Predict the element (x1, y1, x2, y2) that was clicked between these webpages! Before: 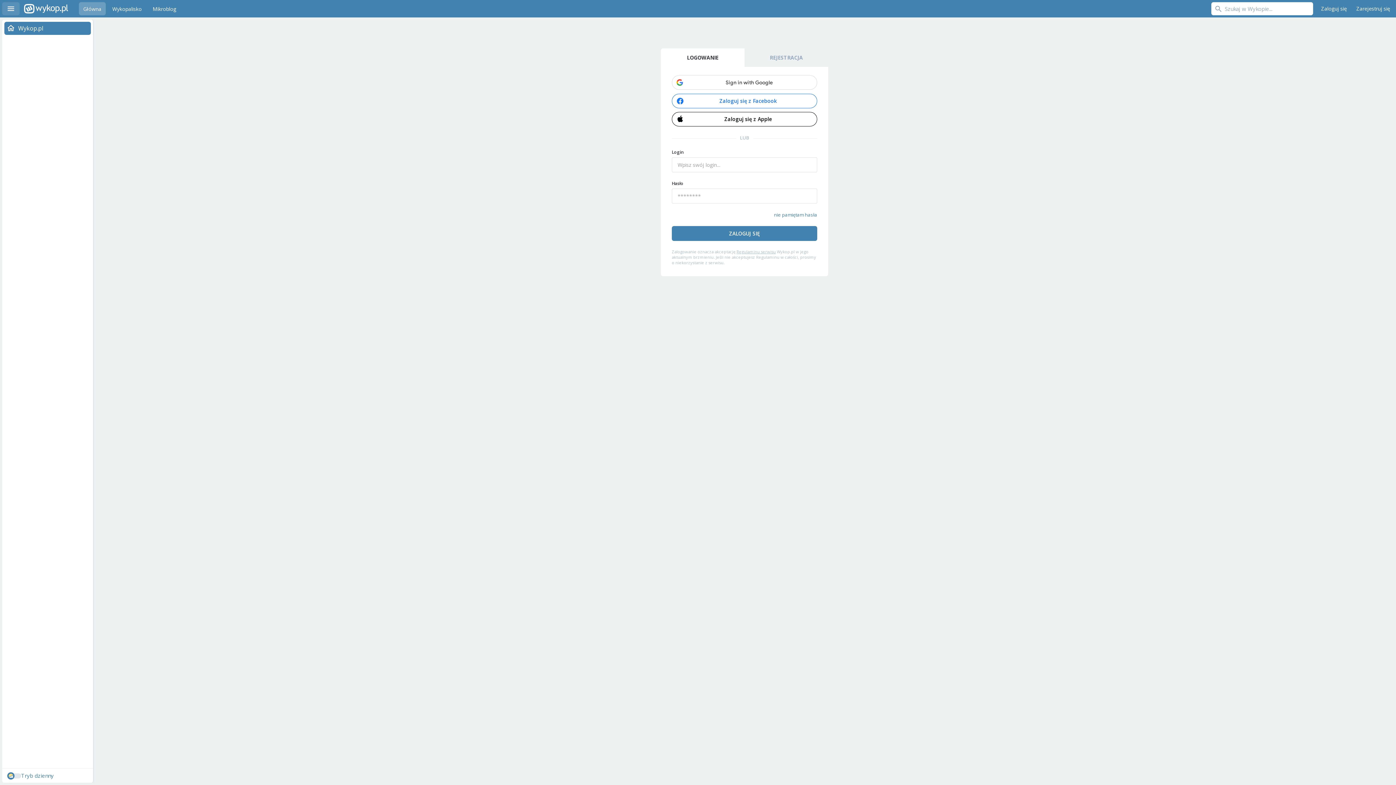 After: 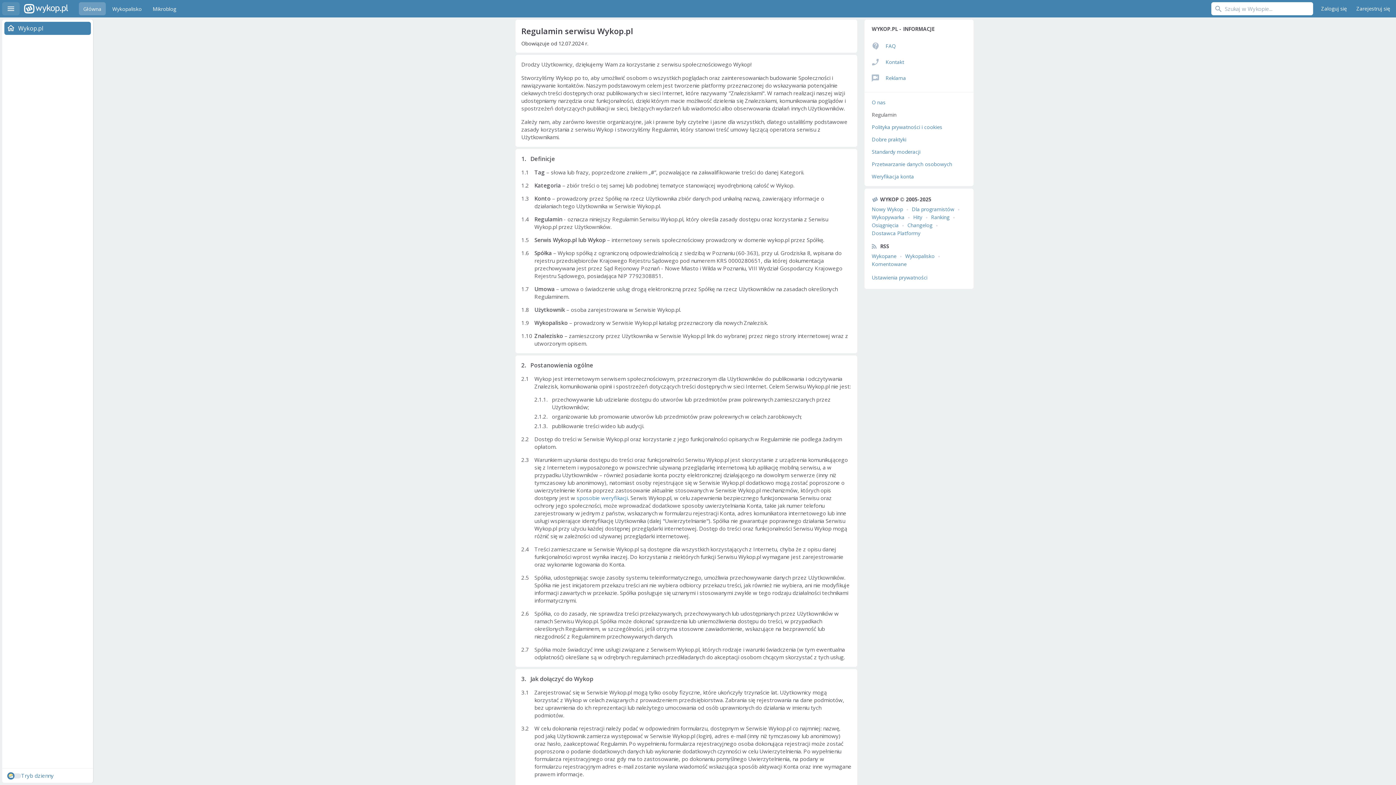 Action: label: Regulaminu serwisu bbox: (736, 249, 776, 254)